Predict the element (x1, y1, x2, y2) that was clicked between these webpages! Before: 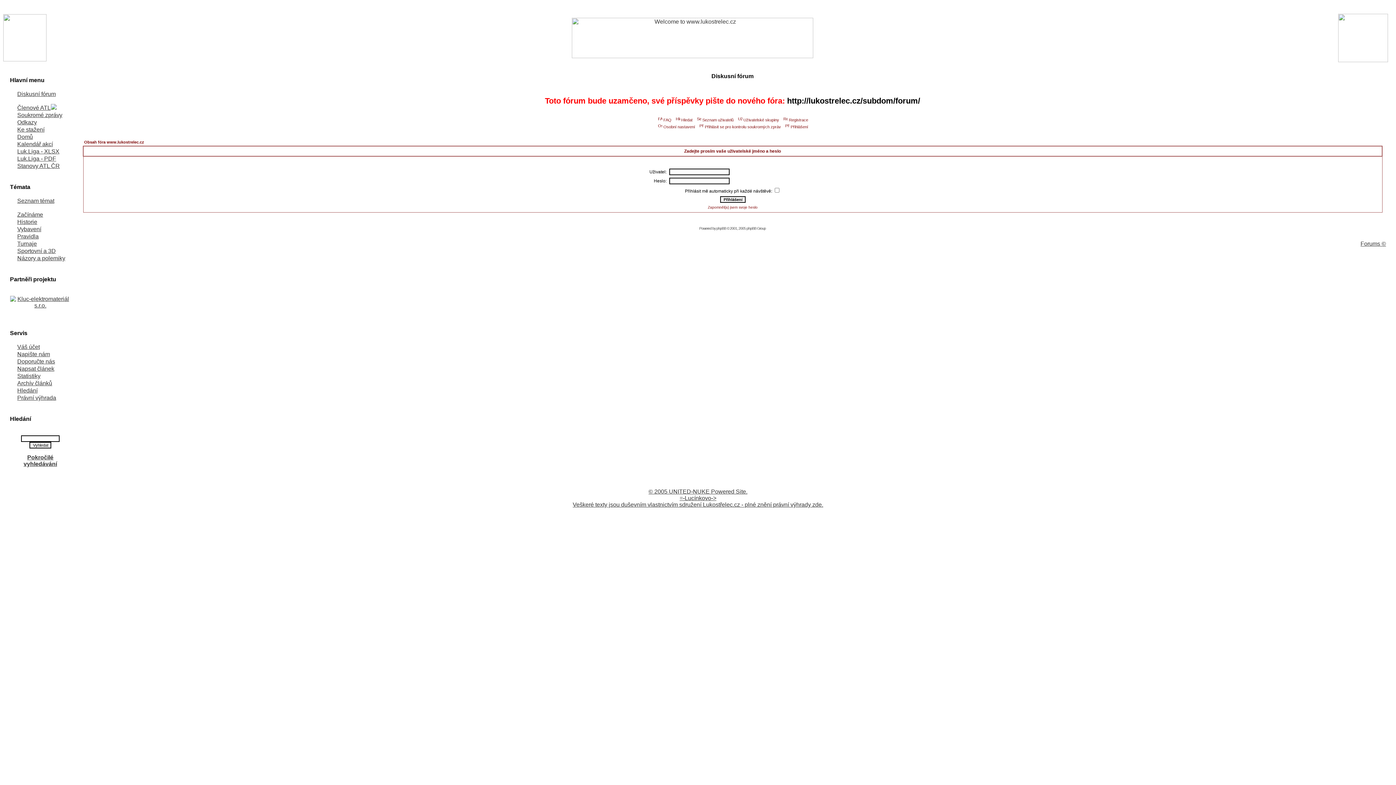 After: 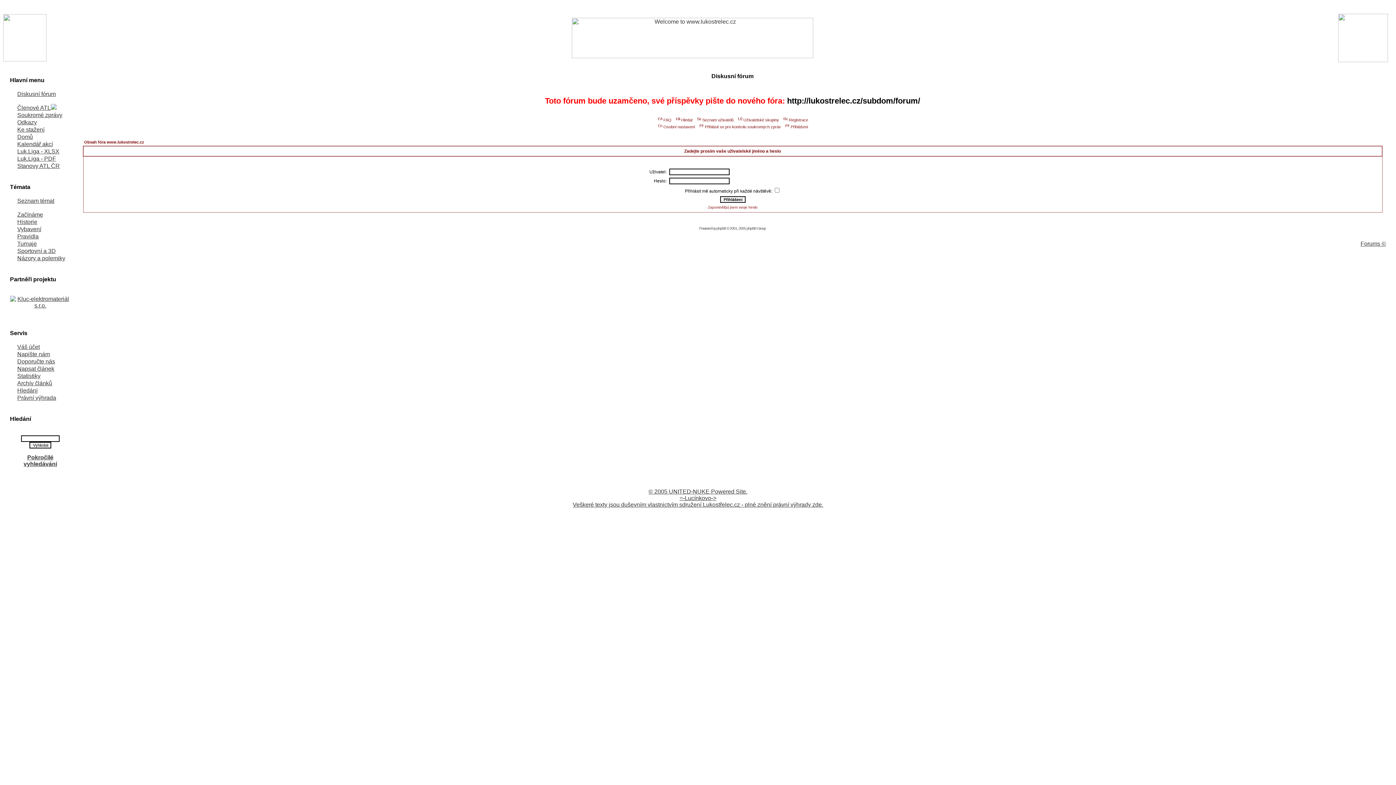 Action: label: Stanovy ATL ČR bbox: (10, 162, 59, 169)